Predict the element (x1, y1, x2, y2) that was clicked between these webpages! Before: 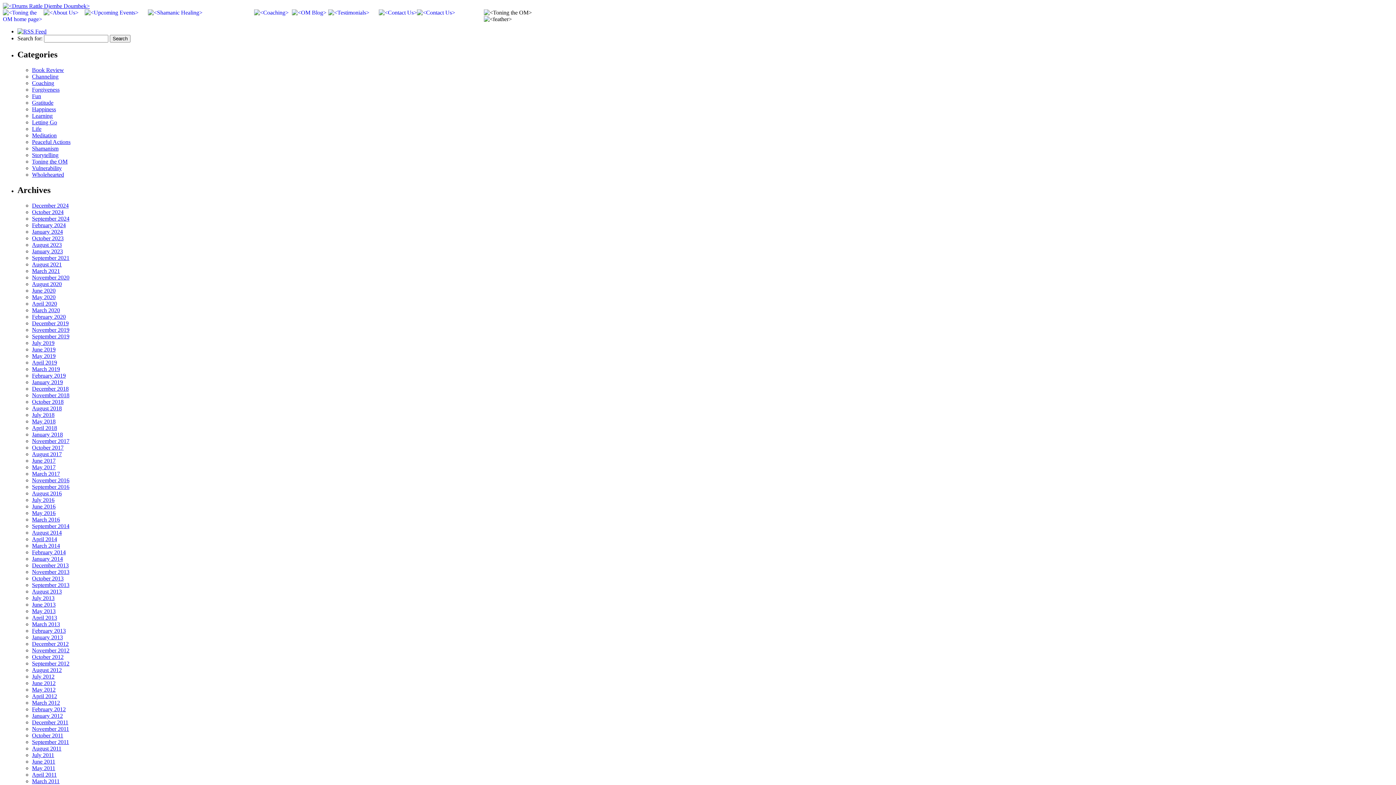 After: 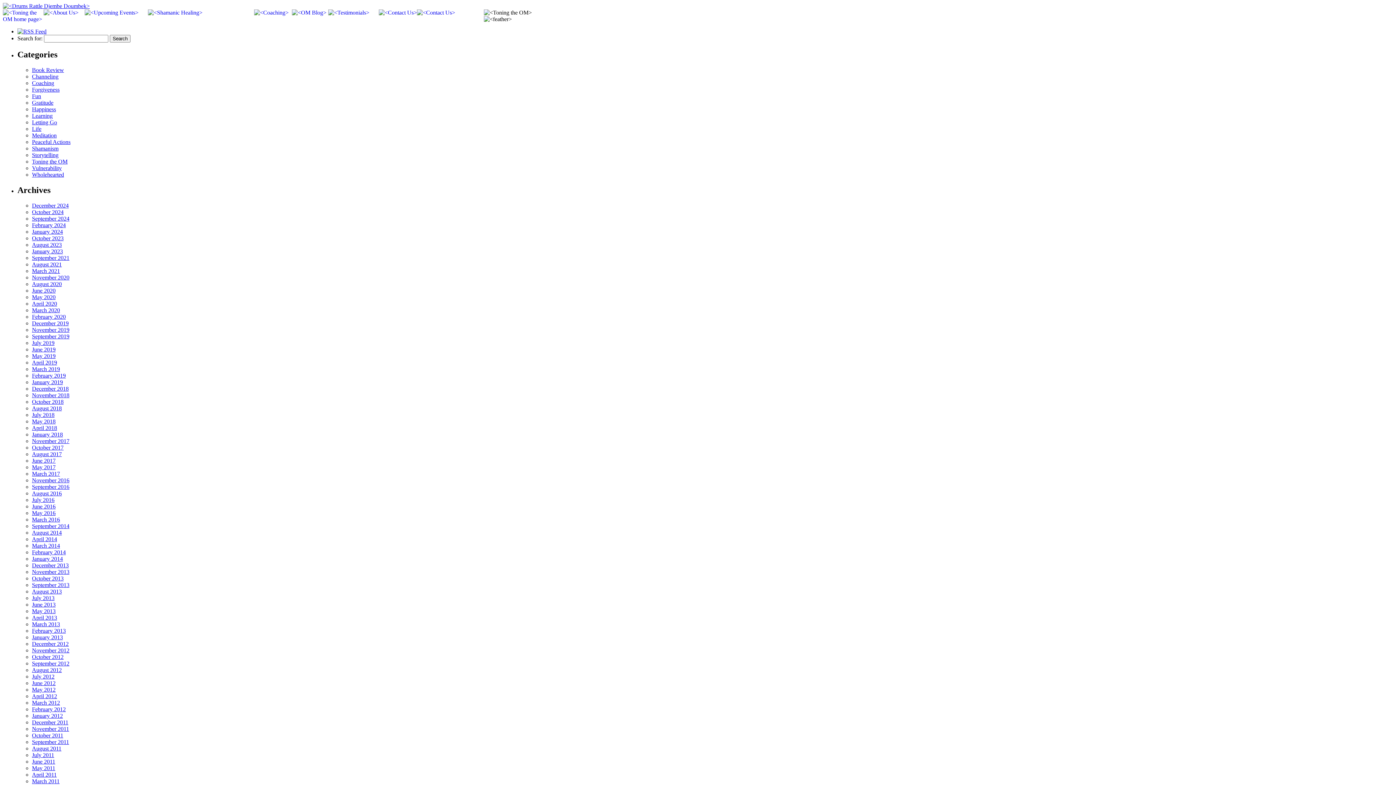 Action: label: Life bbox: (32, 125, 41, 131)